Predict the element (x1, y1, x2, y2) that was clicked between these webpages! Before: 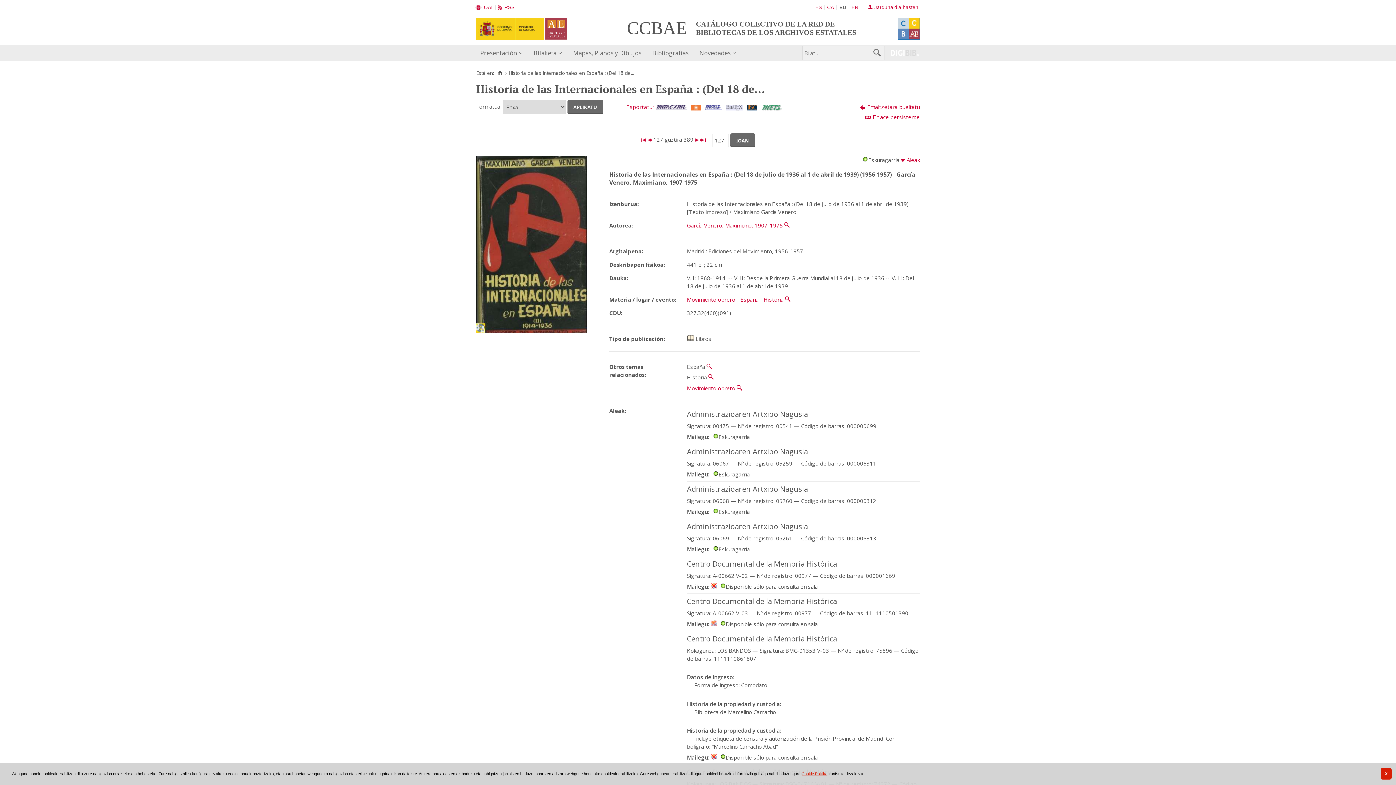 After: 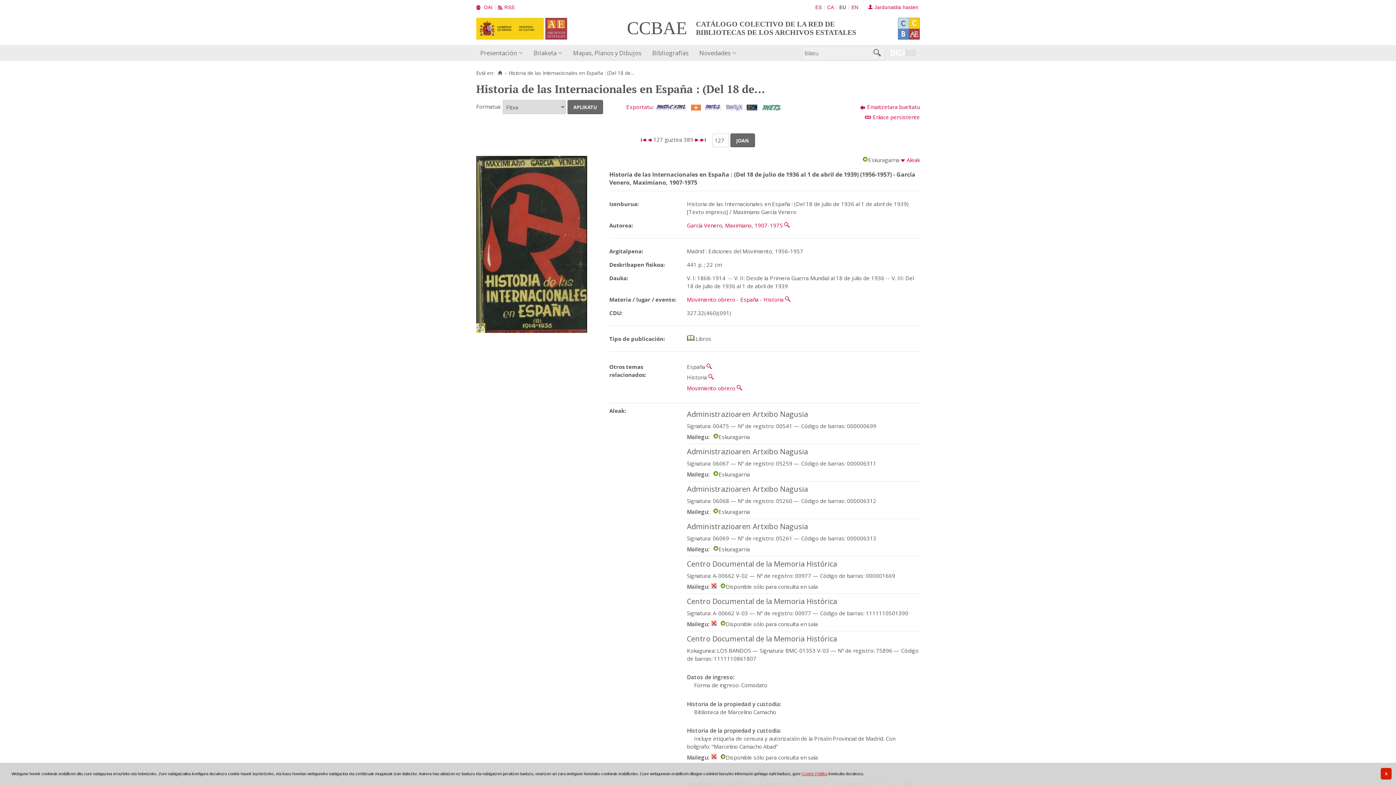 Action: bbox: (705, 104, 721, 112)